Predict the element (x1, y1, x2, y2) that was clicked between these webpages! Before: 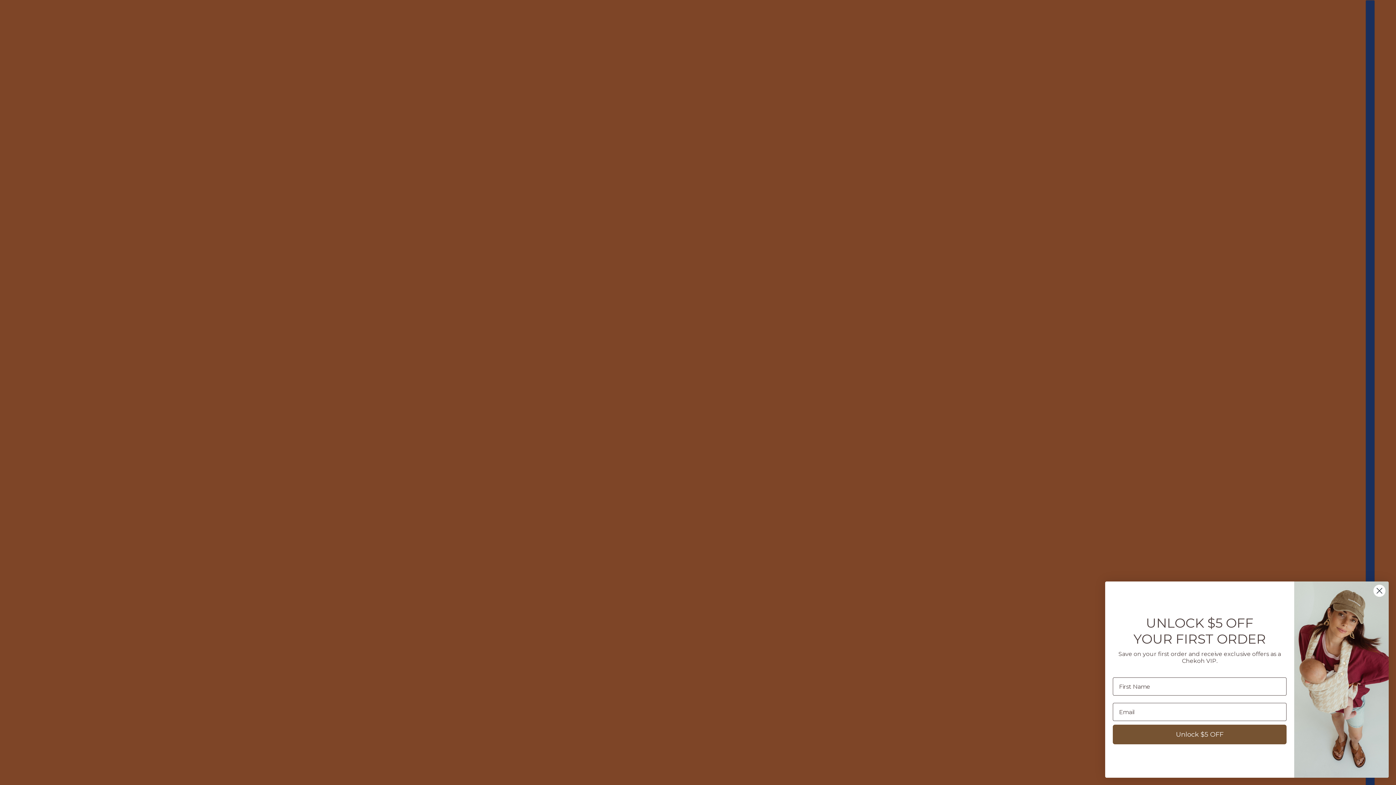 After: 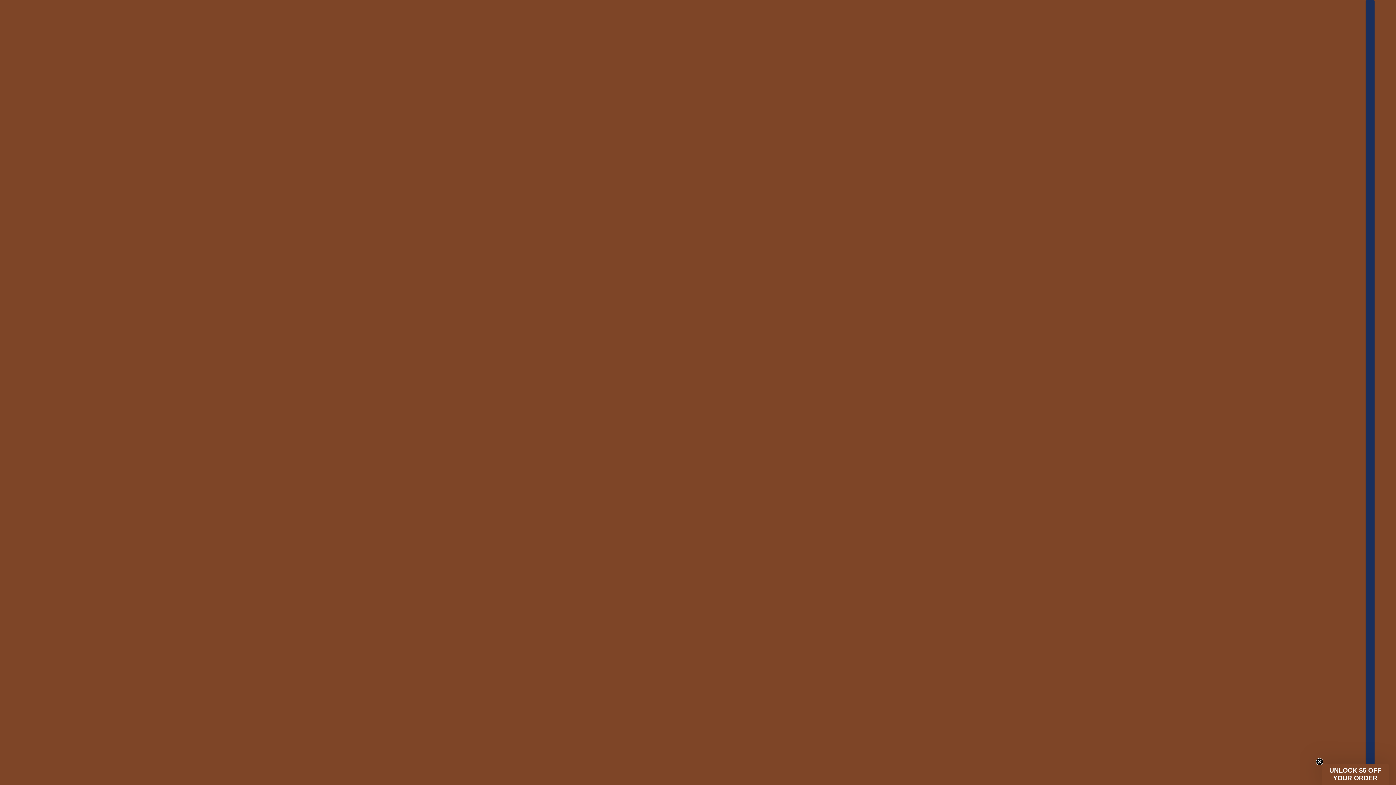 Action: bbox: (1375, 584, 1387, 597) label: Close dialog